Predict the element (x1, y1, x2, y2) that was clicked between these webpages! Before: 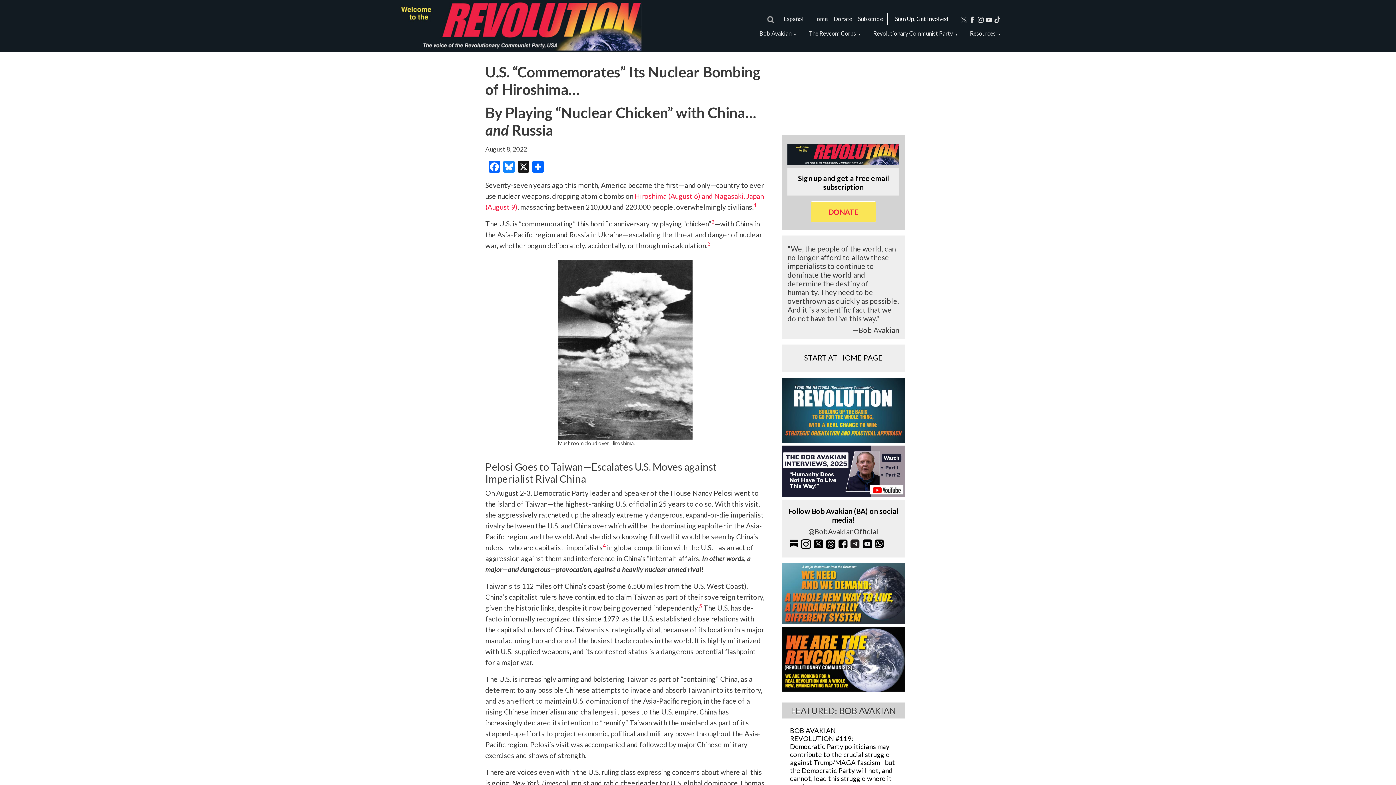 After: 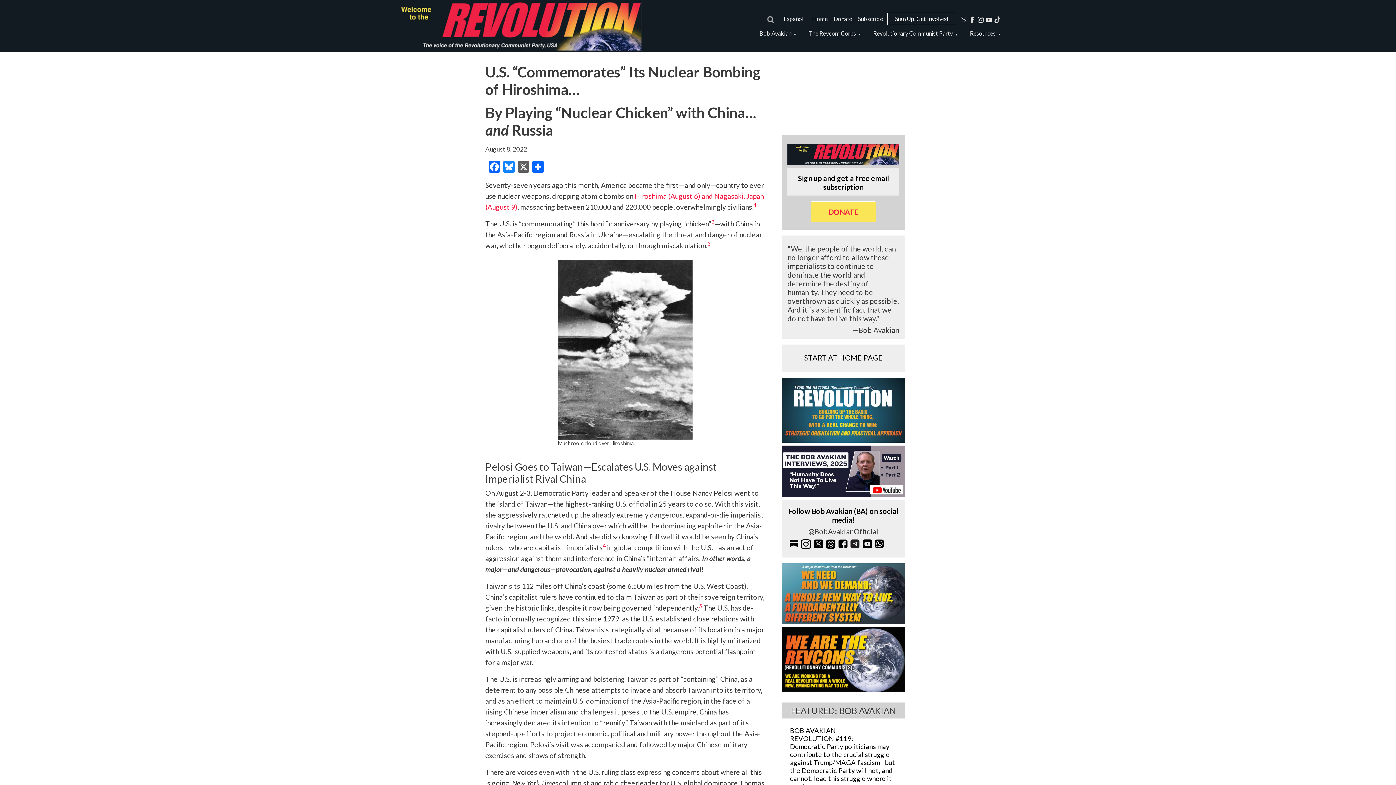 Action: label: X bbox: (516, 159, 530, 172)